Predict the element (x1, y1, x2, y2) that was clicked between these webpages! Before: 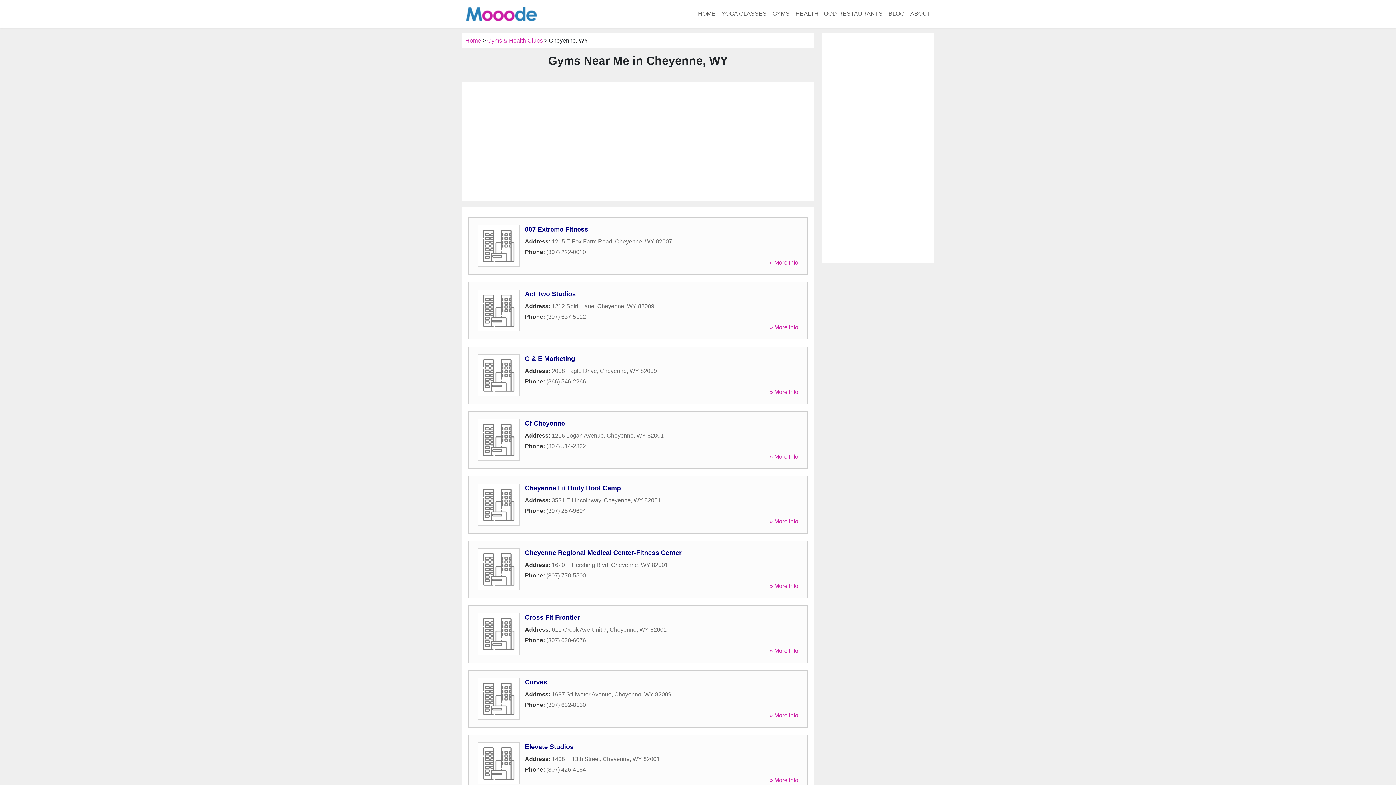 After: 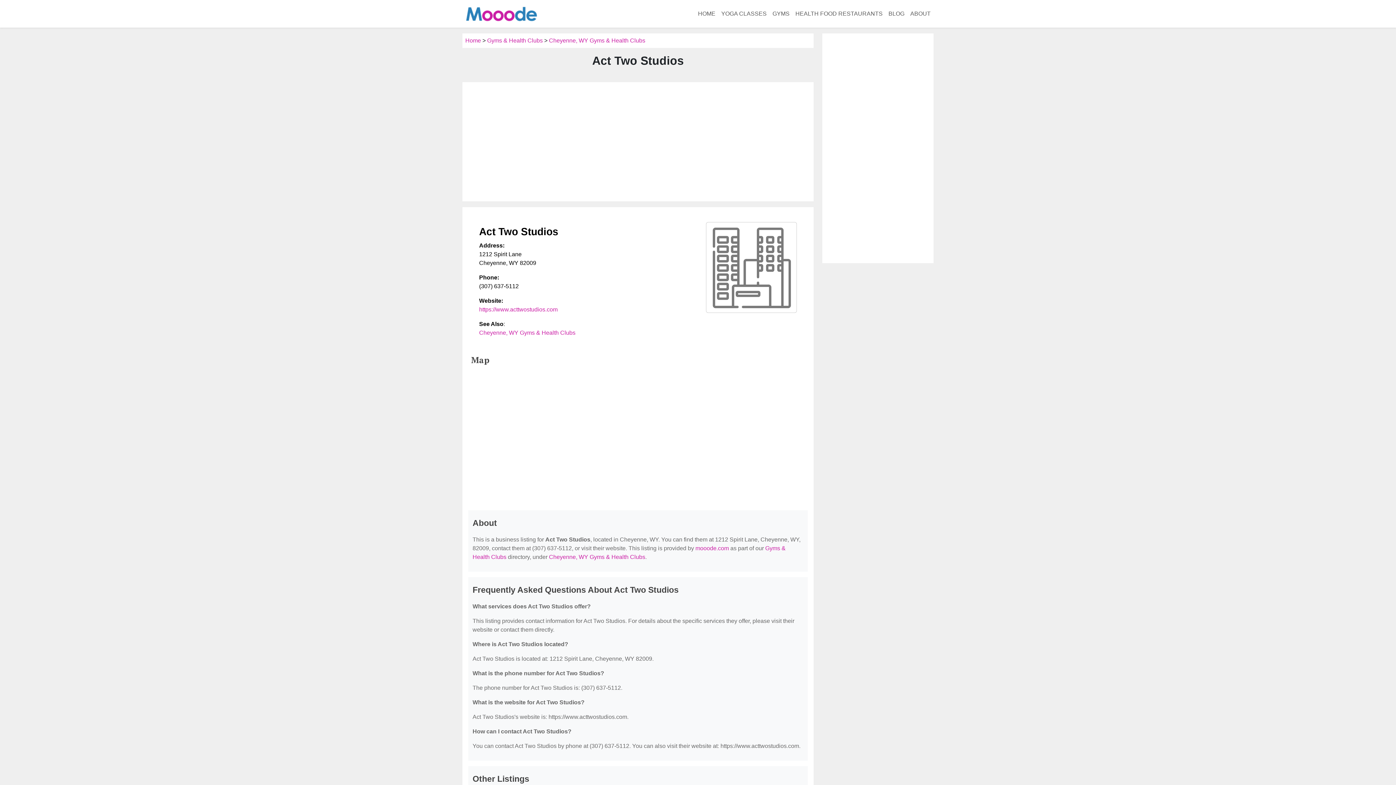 Action: bbox: (525, 290, 576, 297) label: Act Two Studios